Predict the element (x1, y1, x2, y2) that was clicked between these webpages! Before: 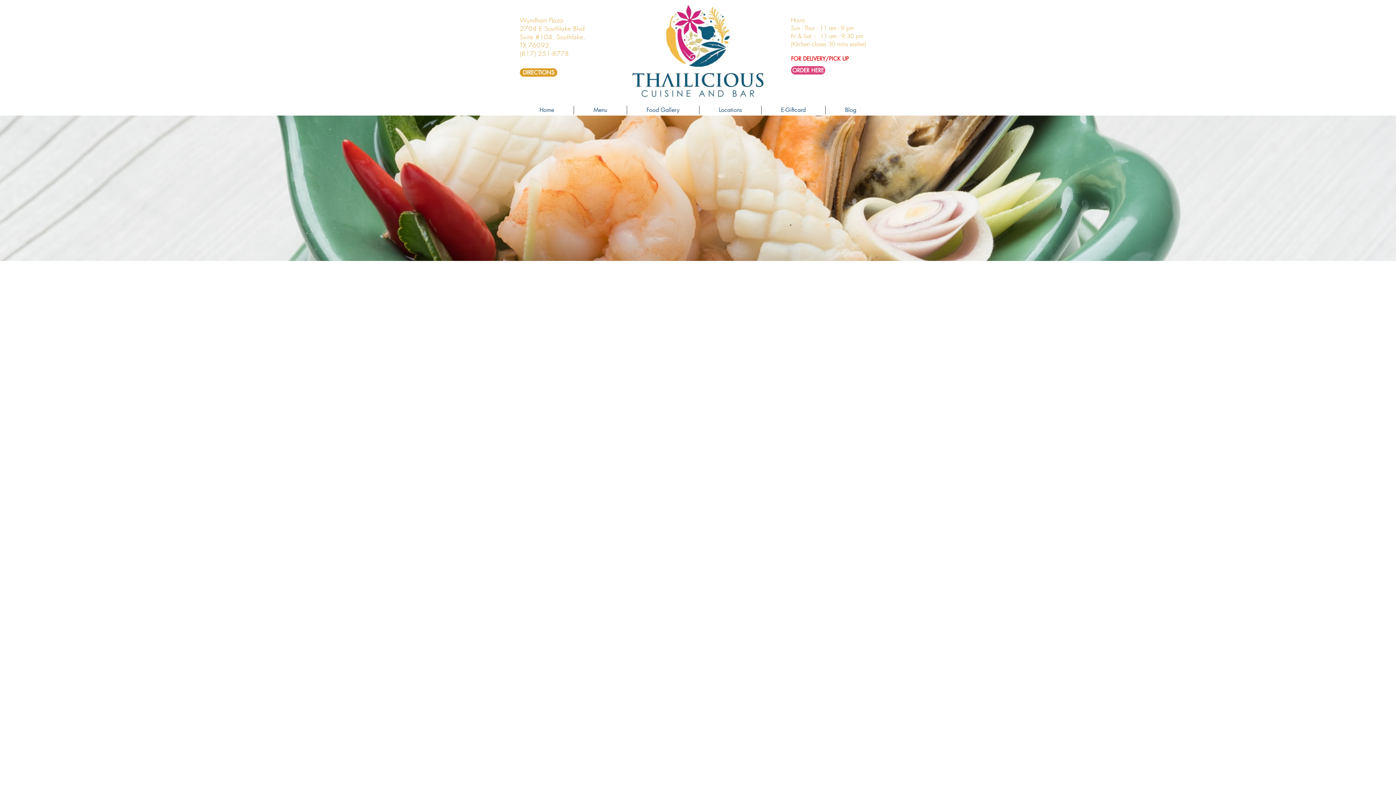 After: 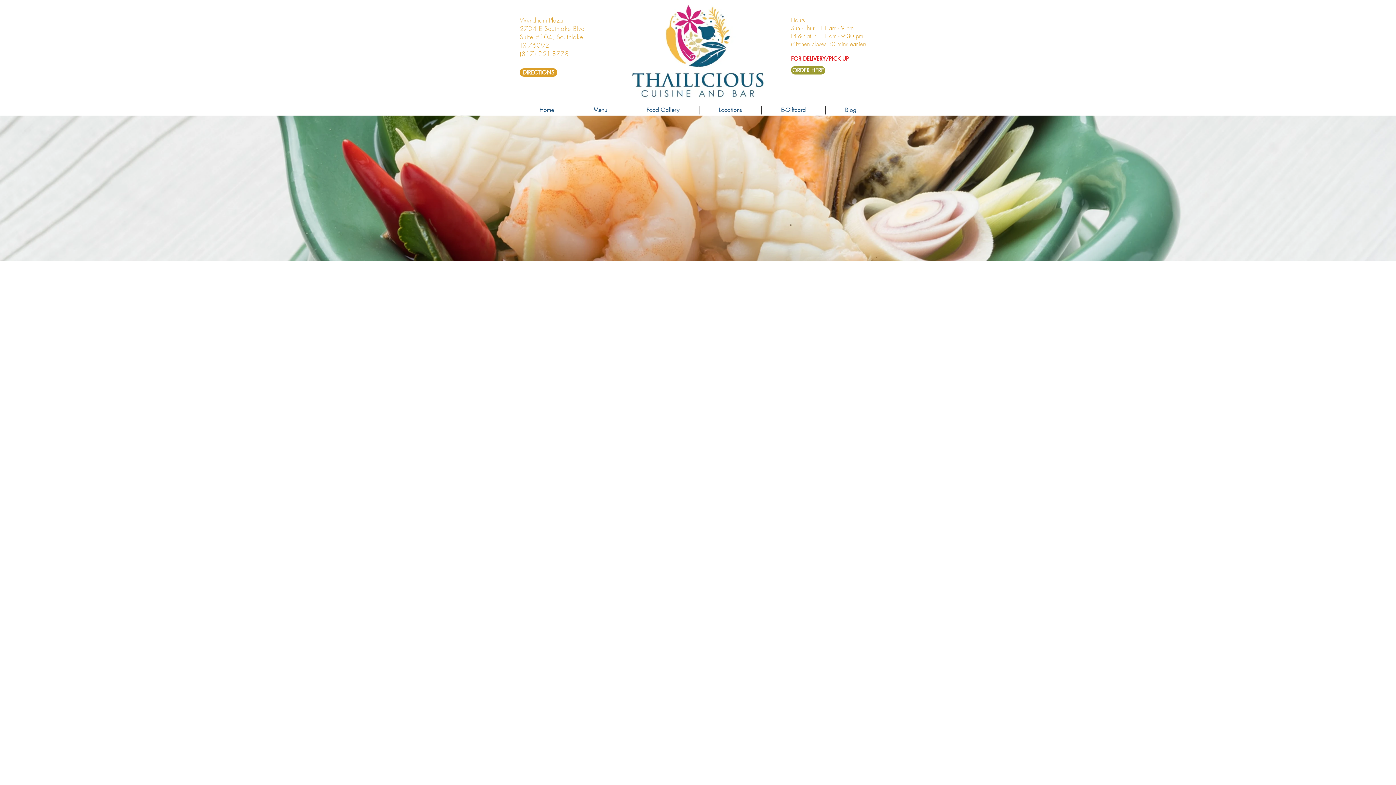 Action: bbox: (791, 66, 825, 74) label: ORDER HERE